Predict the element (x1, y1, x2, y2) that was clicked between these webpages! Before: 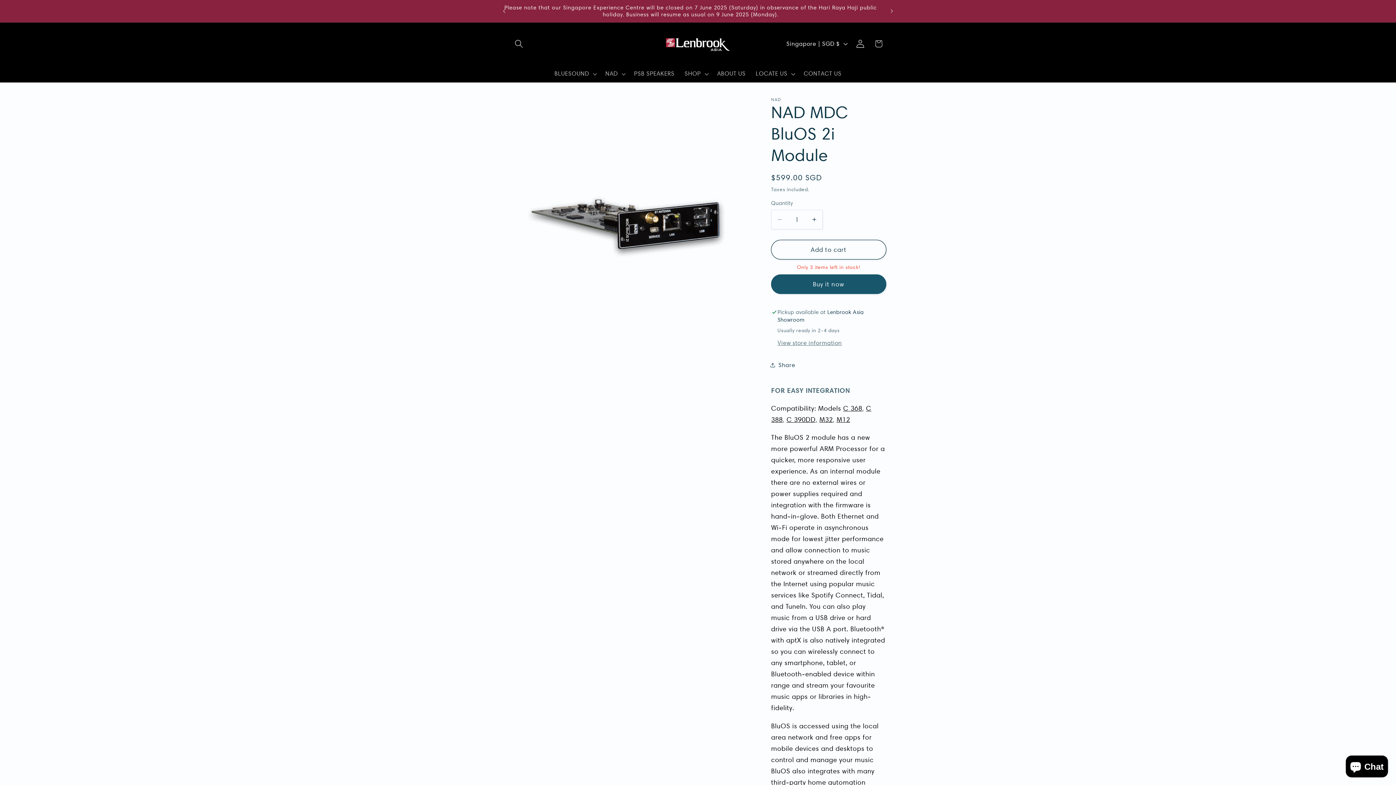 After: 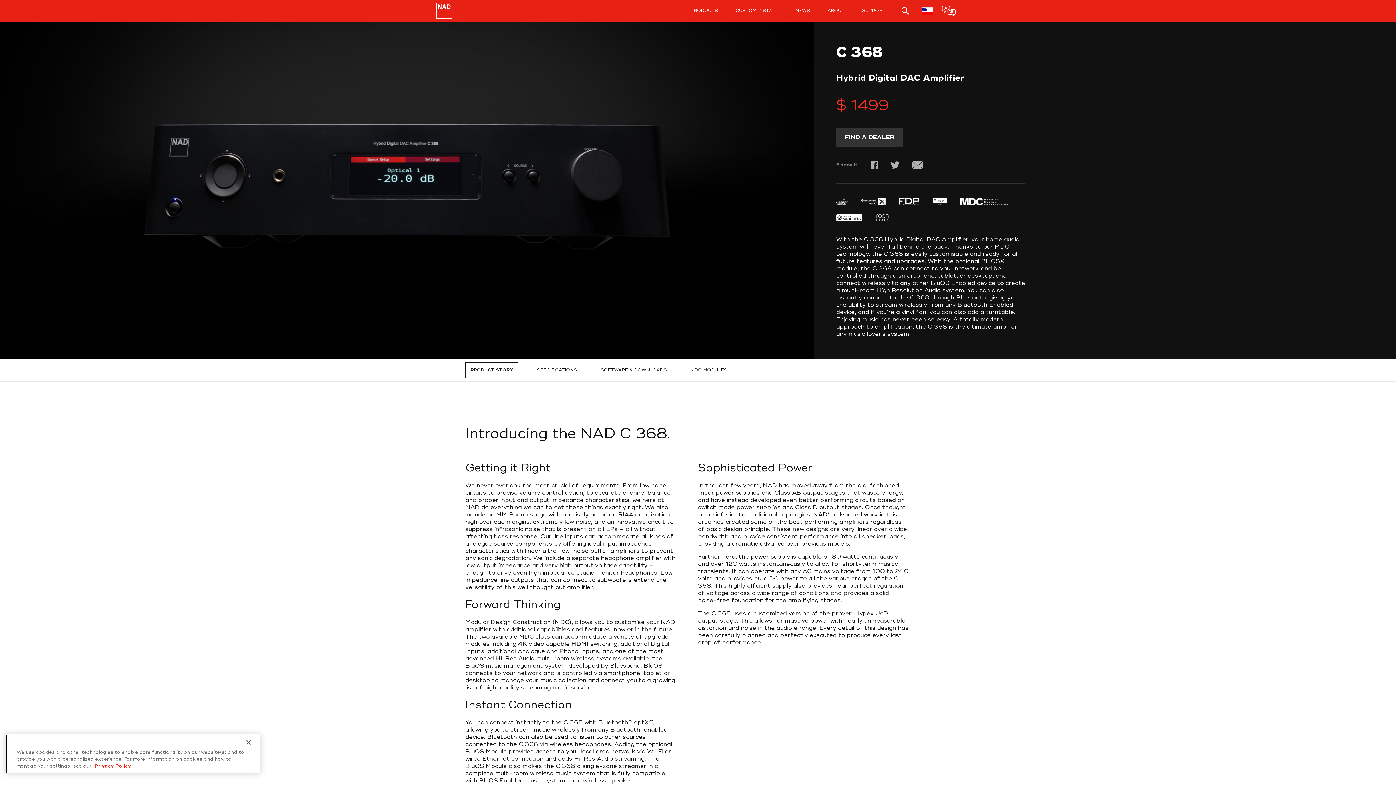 Action: label: C 368 bbox: (843, 404, 862, 412)